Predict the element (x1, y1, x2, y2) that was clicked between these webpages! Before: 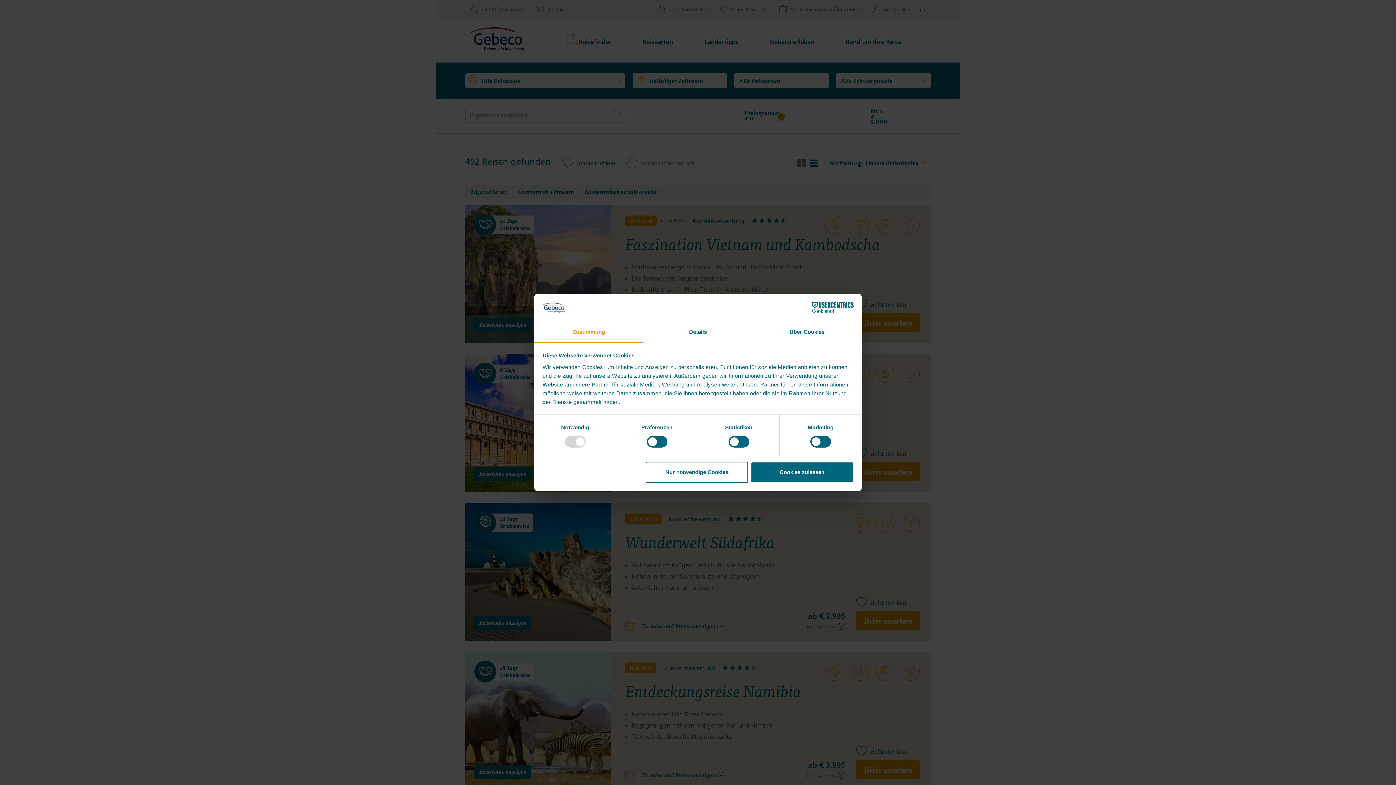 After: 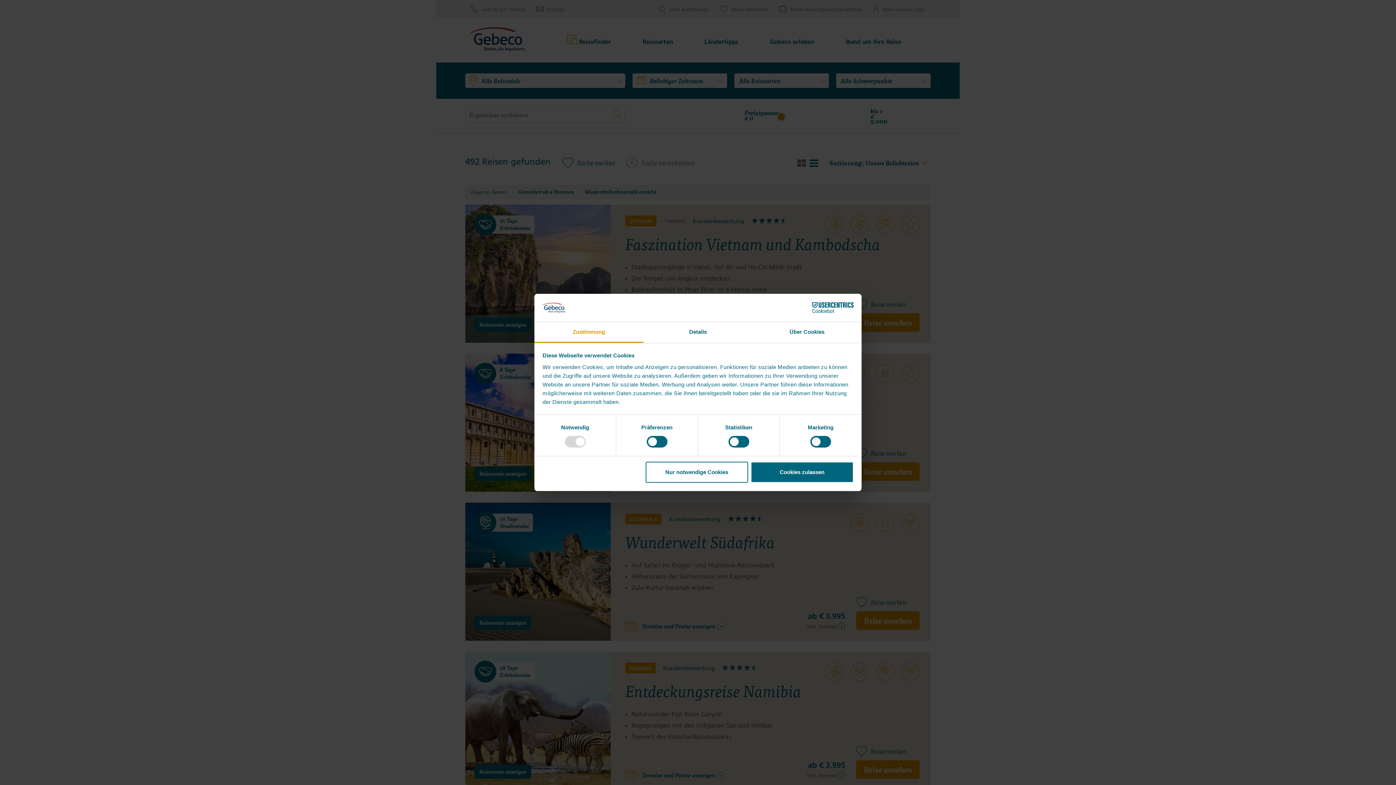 Action: label: Cookiebot - opens in a new window bbox: (790, 302, 853, 313)